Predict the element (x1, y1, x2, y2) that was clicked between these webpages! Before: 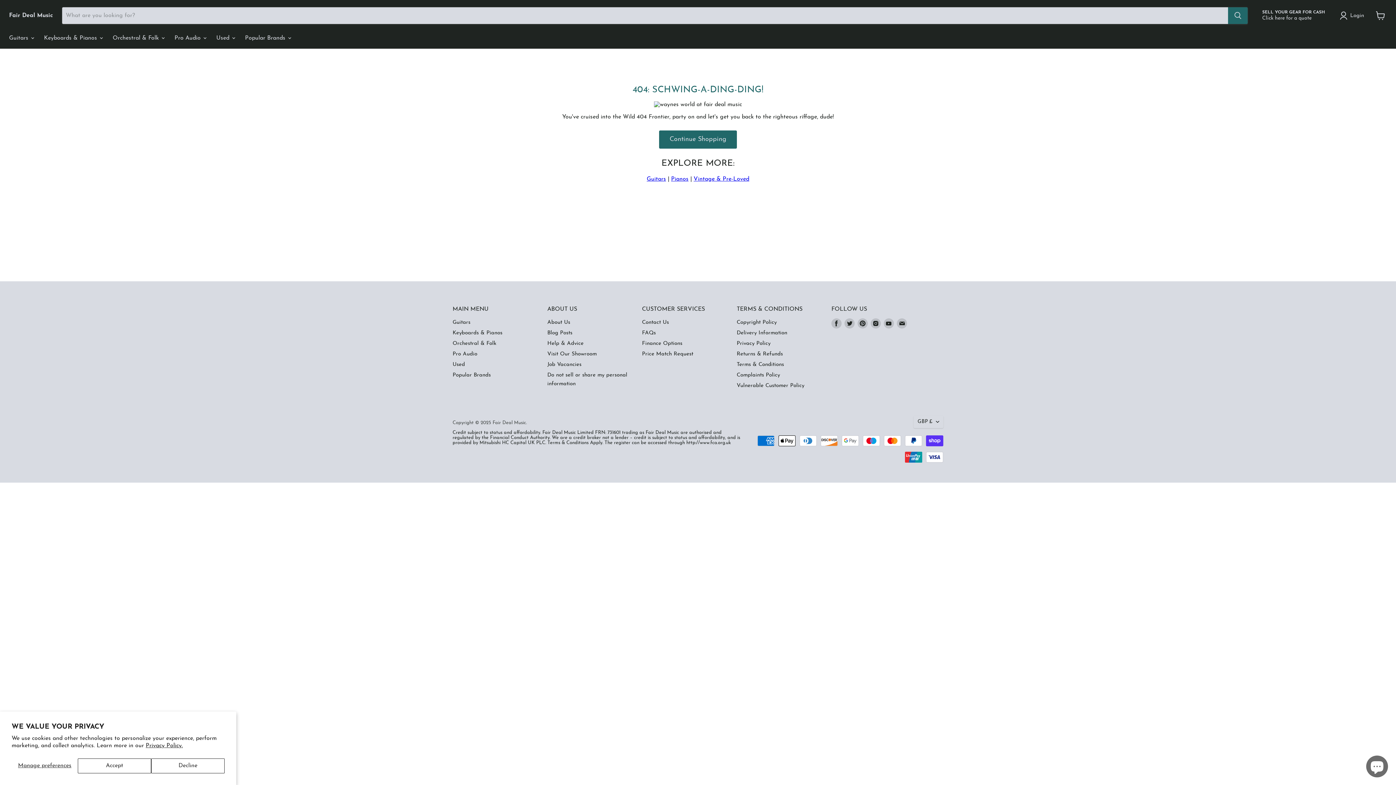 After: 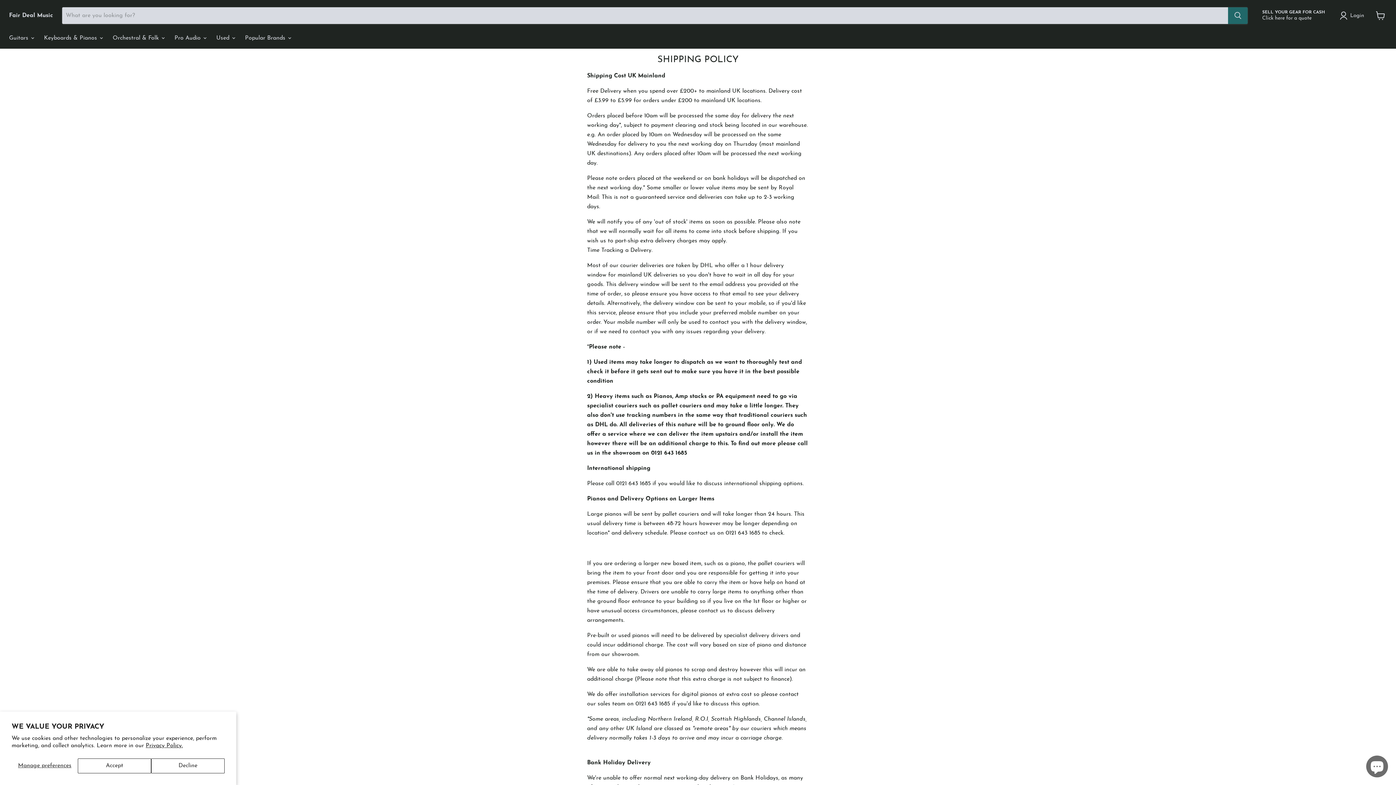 Action: label: Delivery Information bbox: (736, 330, 787, 335)